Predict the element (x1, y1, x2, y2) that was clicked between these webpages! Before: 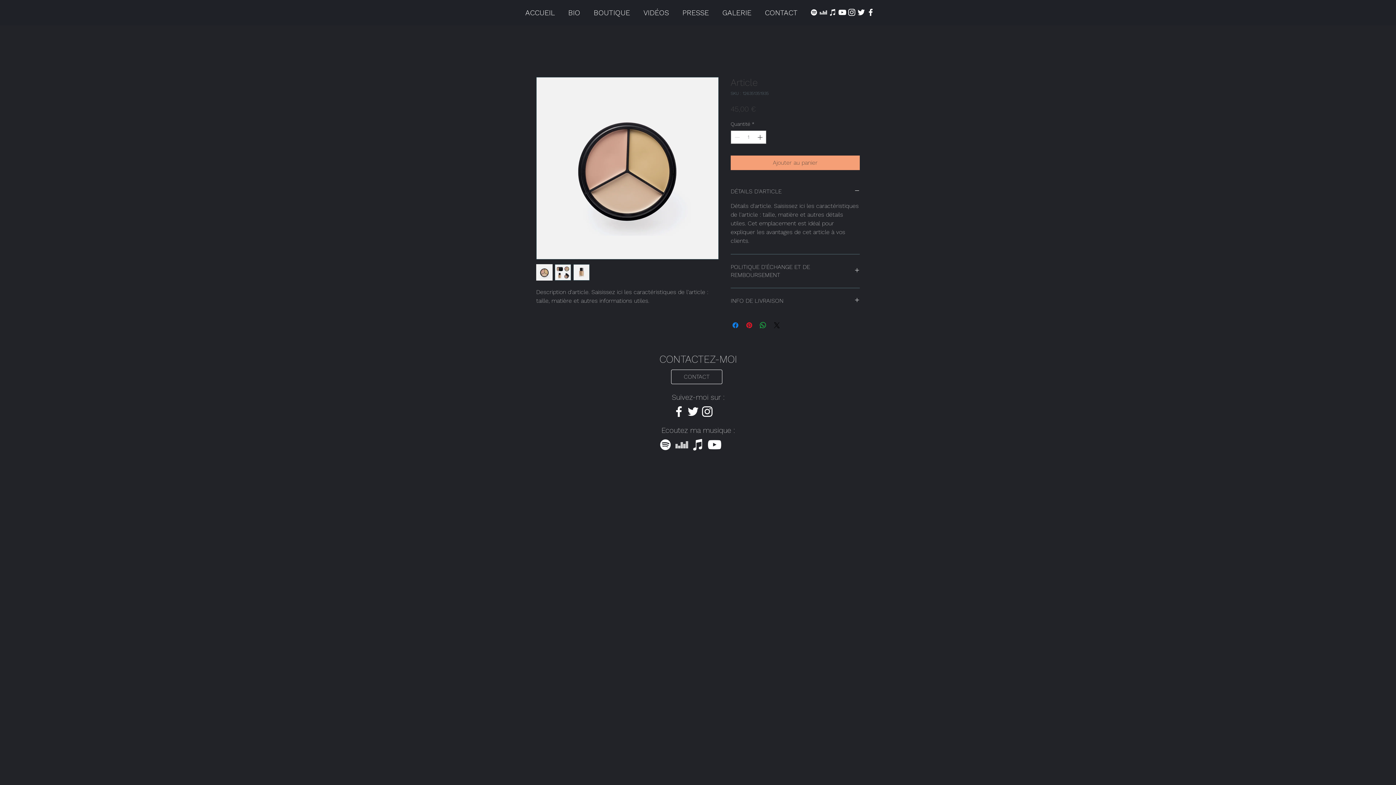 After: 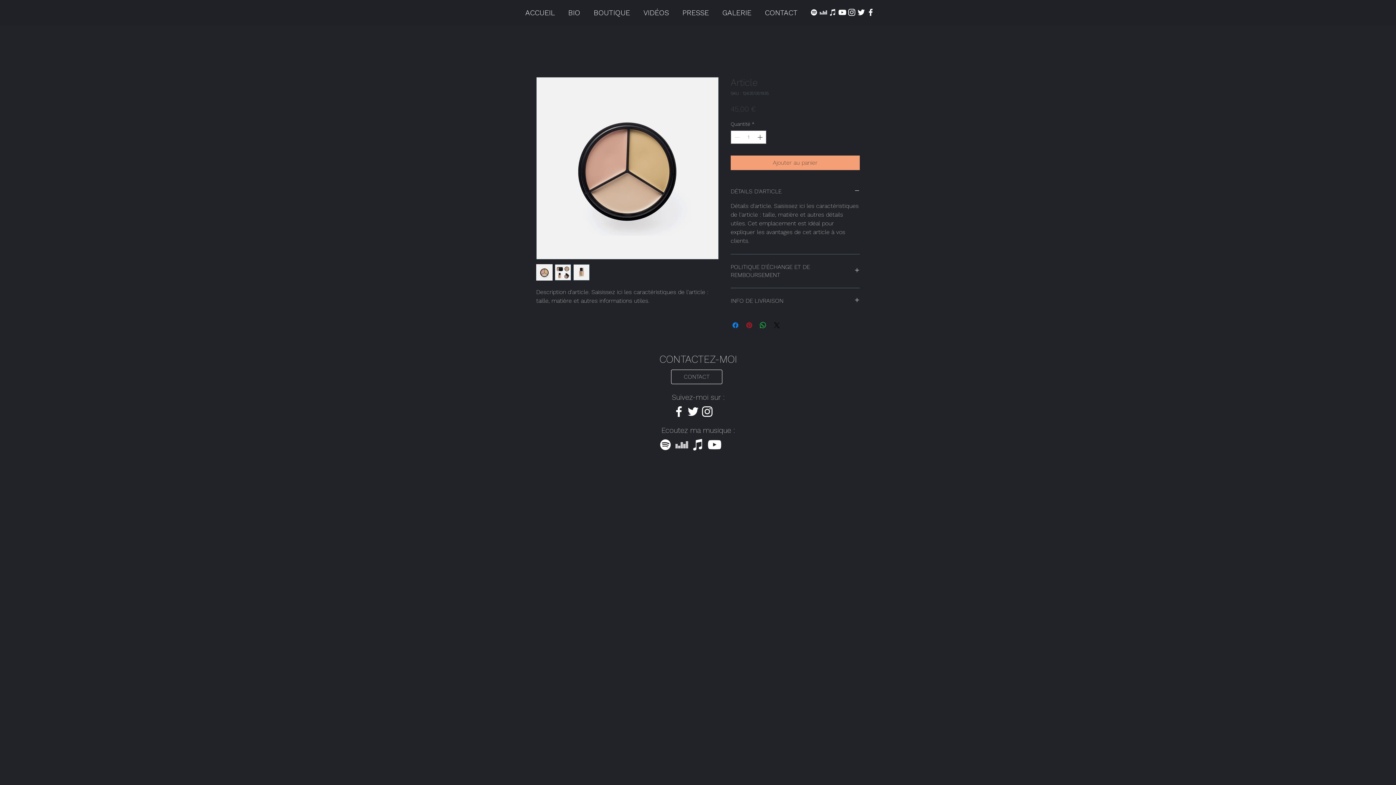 Action: label: Épinglez sur Pinterest bbox: (745, 321, 753, 329)